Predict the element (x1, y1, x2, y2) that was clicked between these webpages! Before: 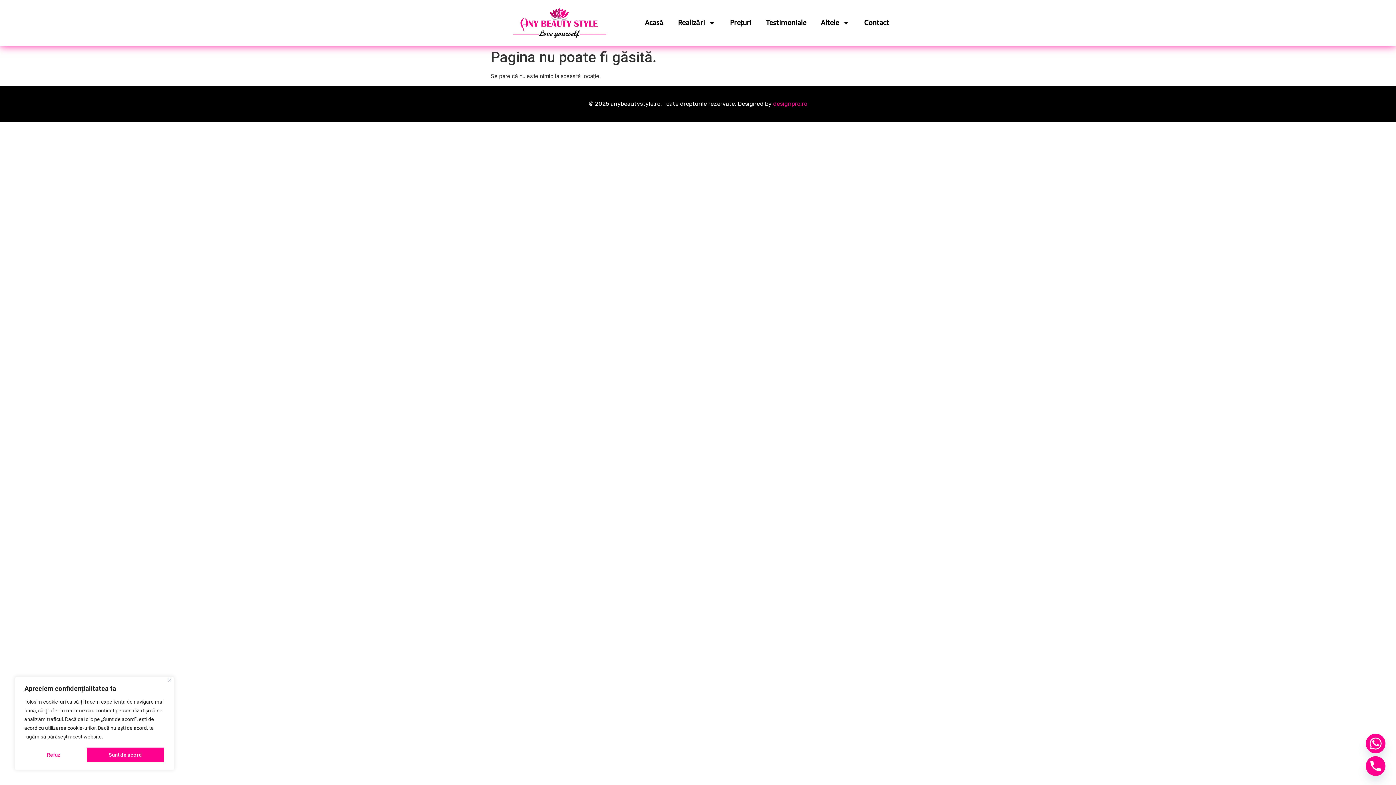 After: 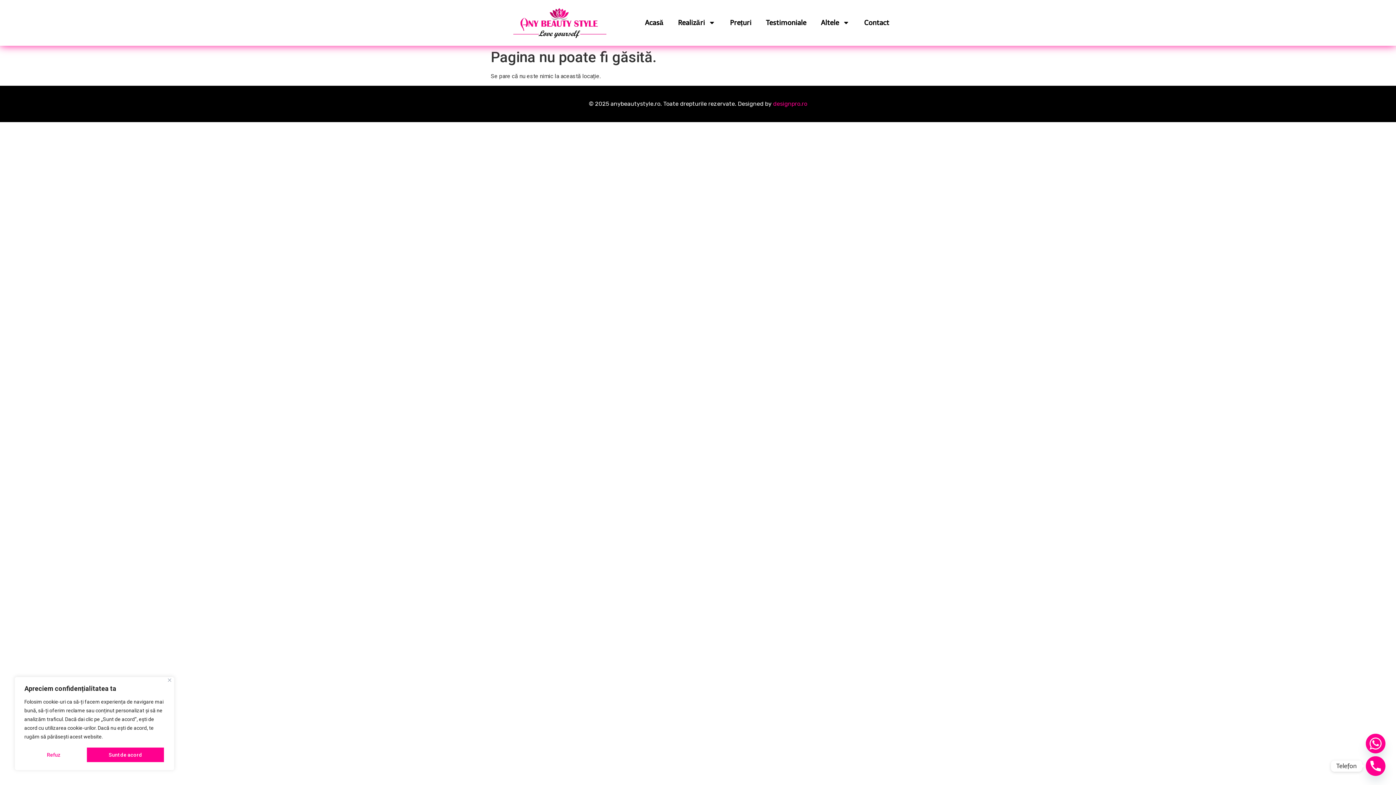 Action: label: Phone bbox: (1366, 756, 1385, 776)